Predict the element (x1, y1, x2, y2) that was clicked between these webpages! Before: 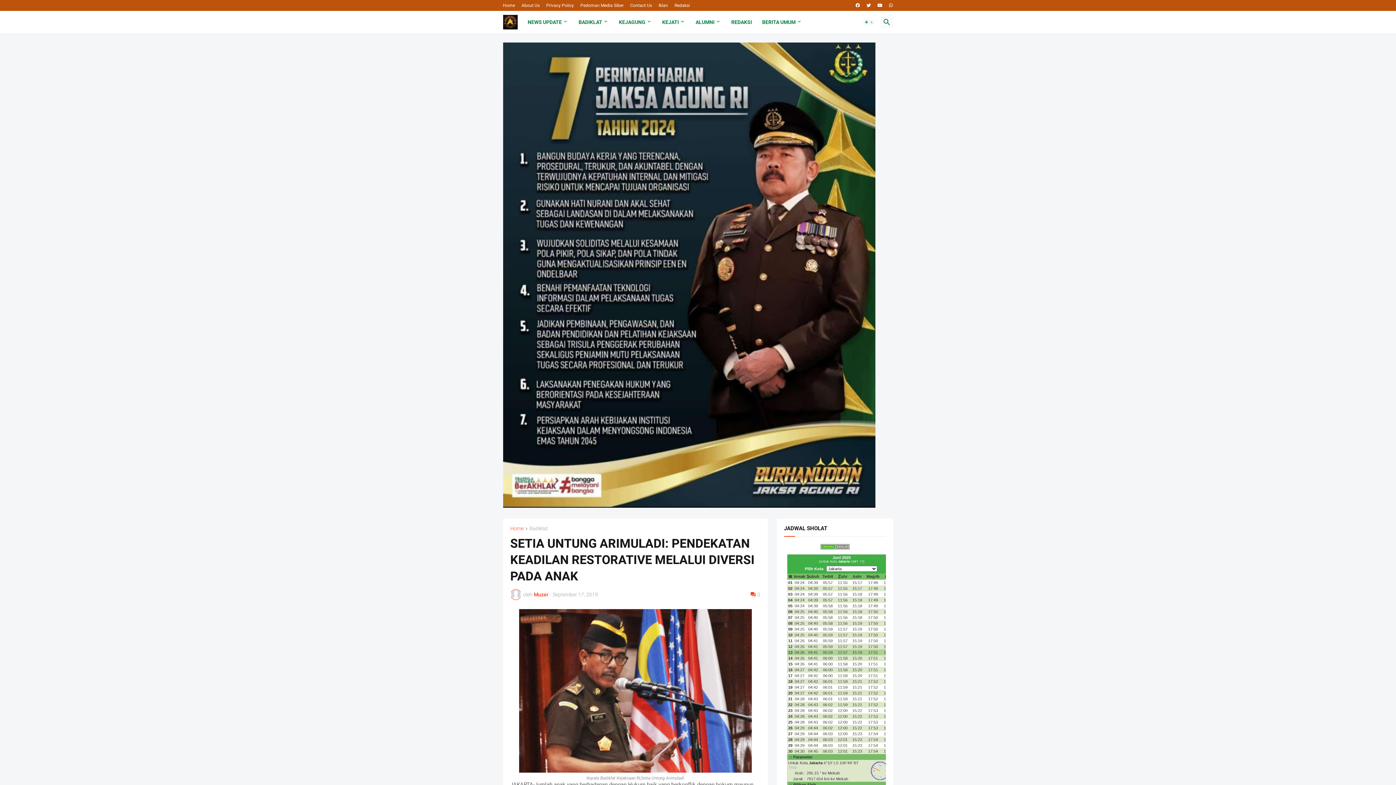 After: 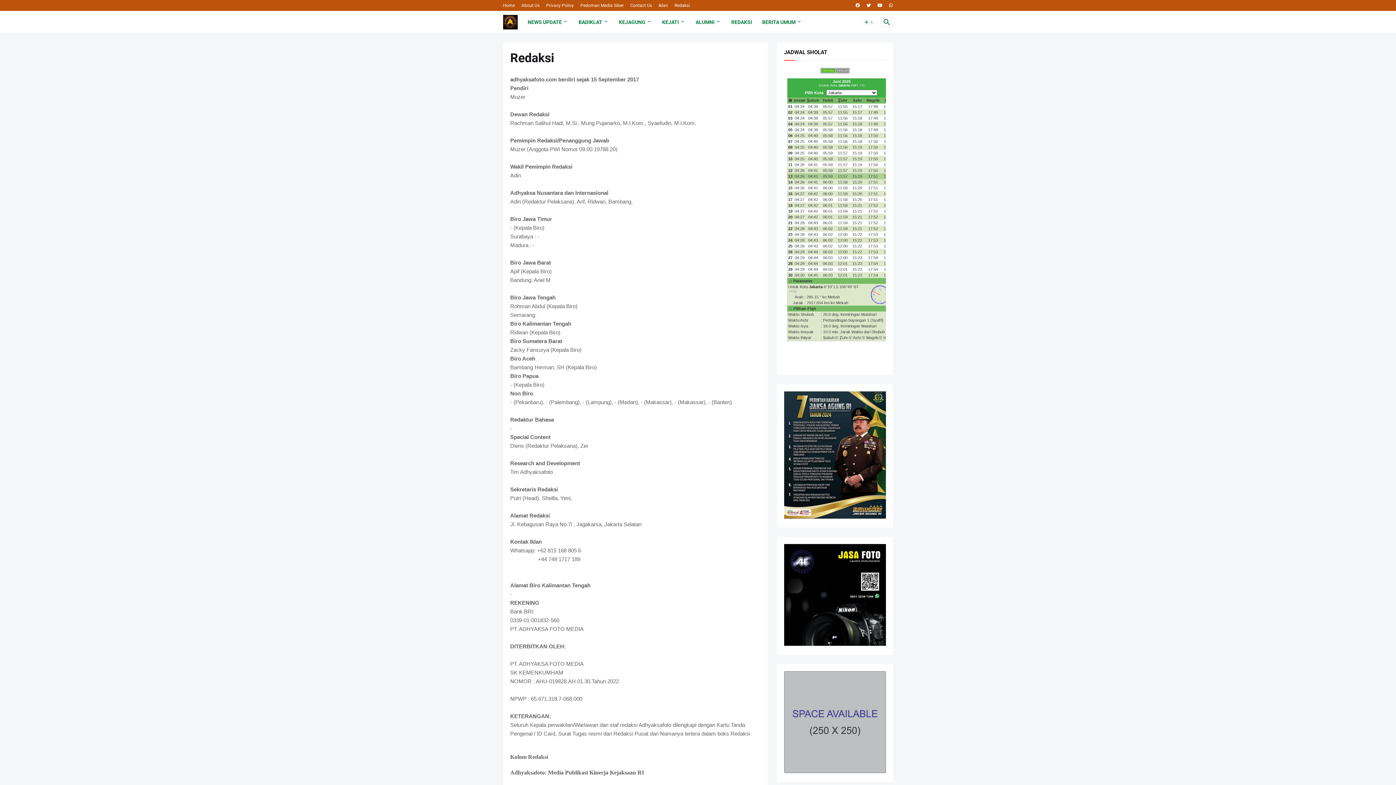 Action: bbox: (674, 0, 690, 10) label: Redaksi